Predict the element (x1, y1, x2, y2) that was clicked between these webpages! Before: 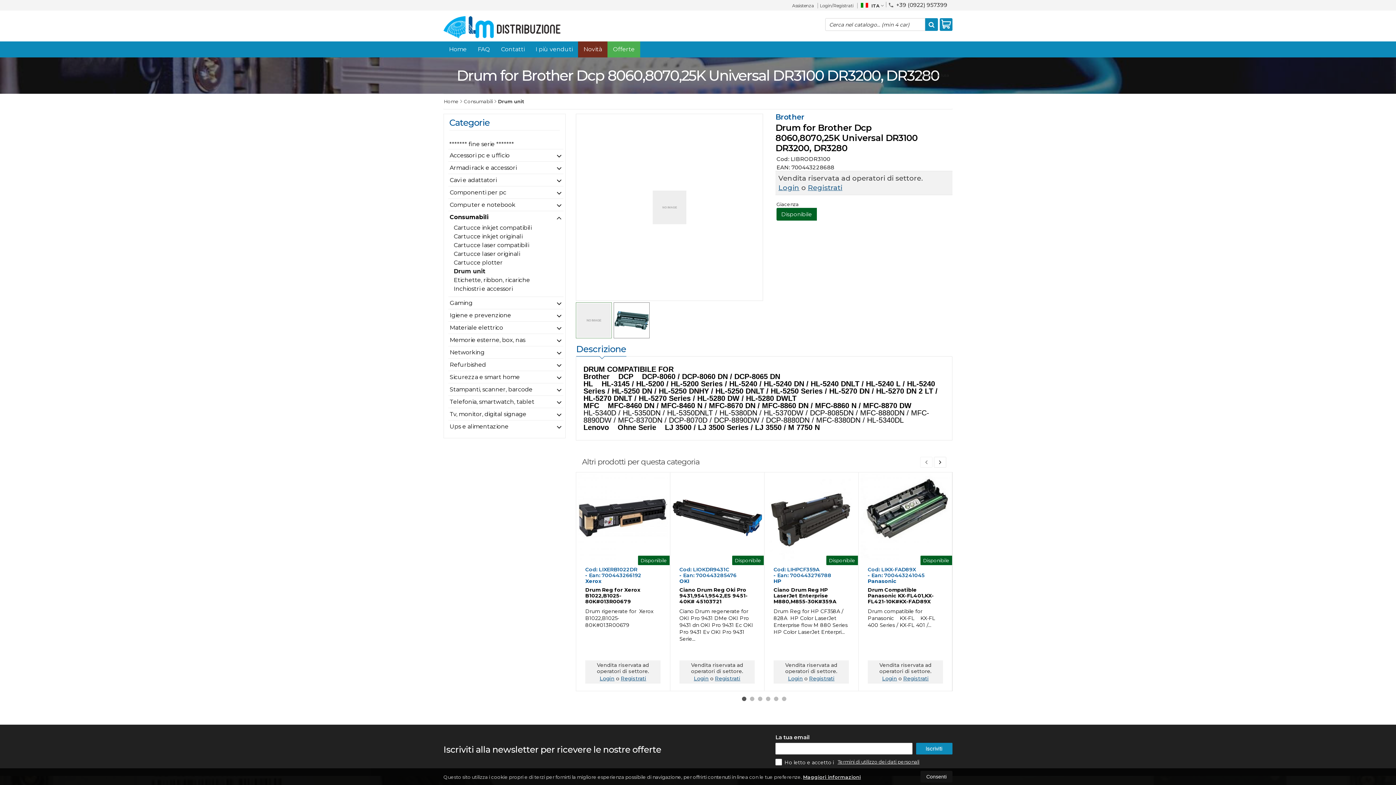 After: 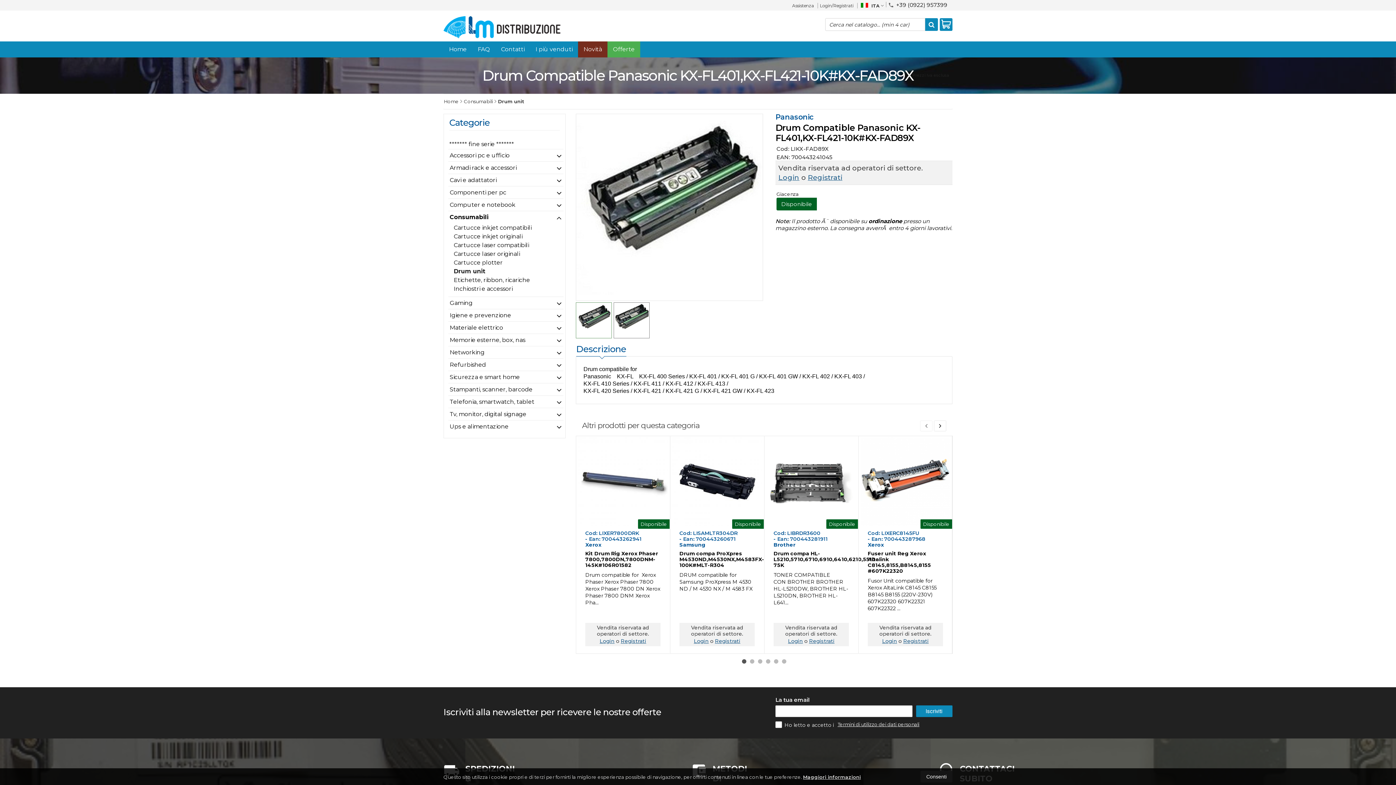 Action: label: Disponibile bbox: (858, 472, 952, 563)